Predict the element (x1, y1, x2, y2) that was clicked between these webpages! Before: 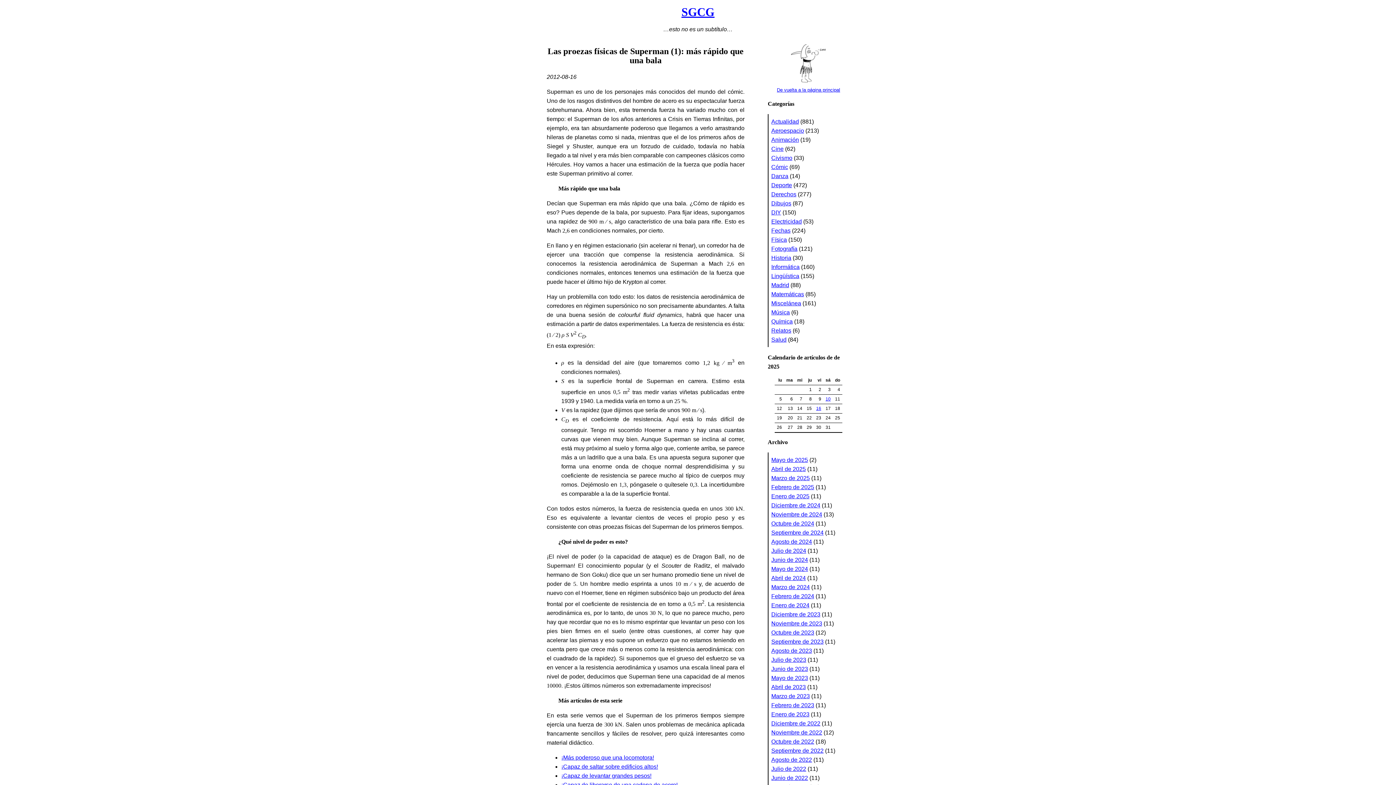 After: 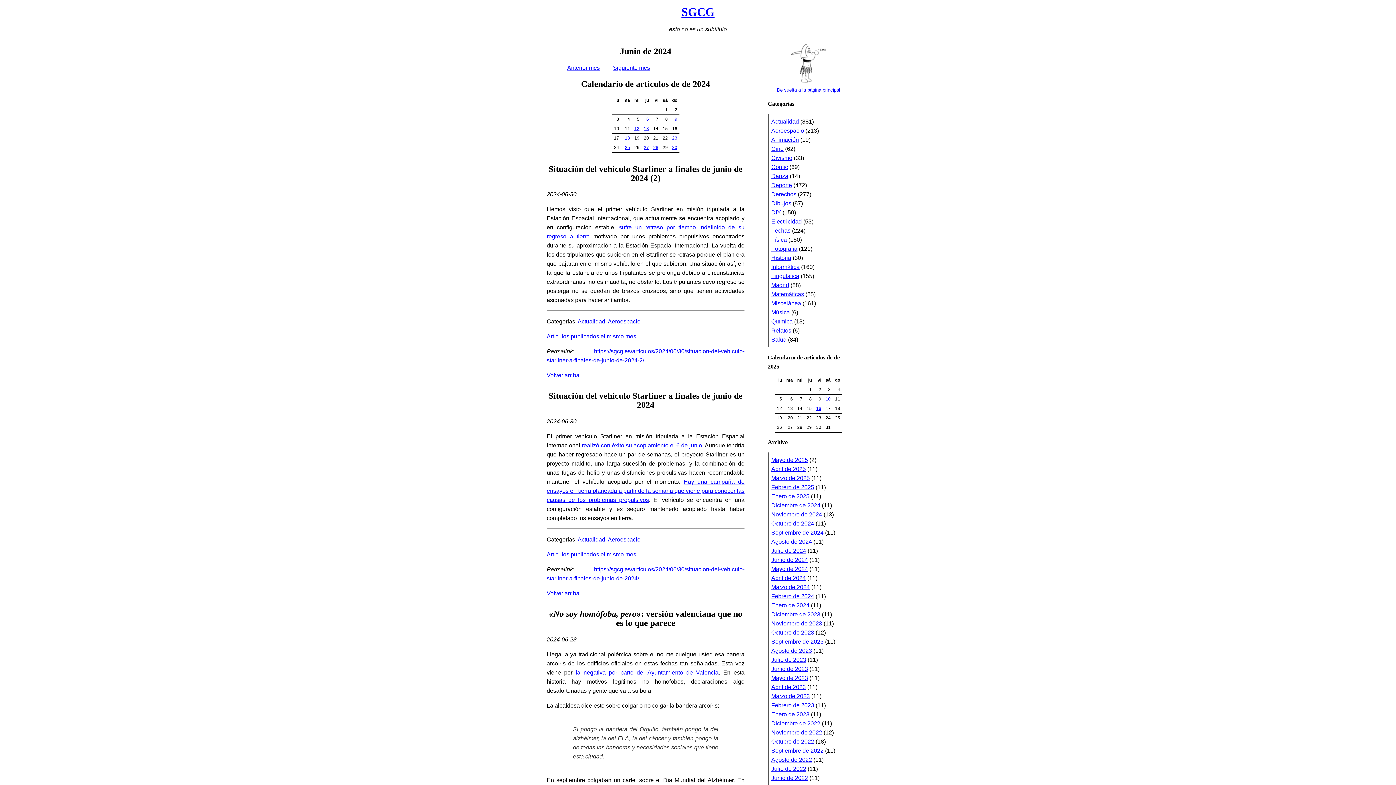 Action: label: Junio de 2024 bbox: (771, 557, 808, 563)